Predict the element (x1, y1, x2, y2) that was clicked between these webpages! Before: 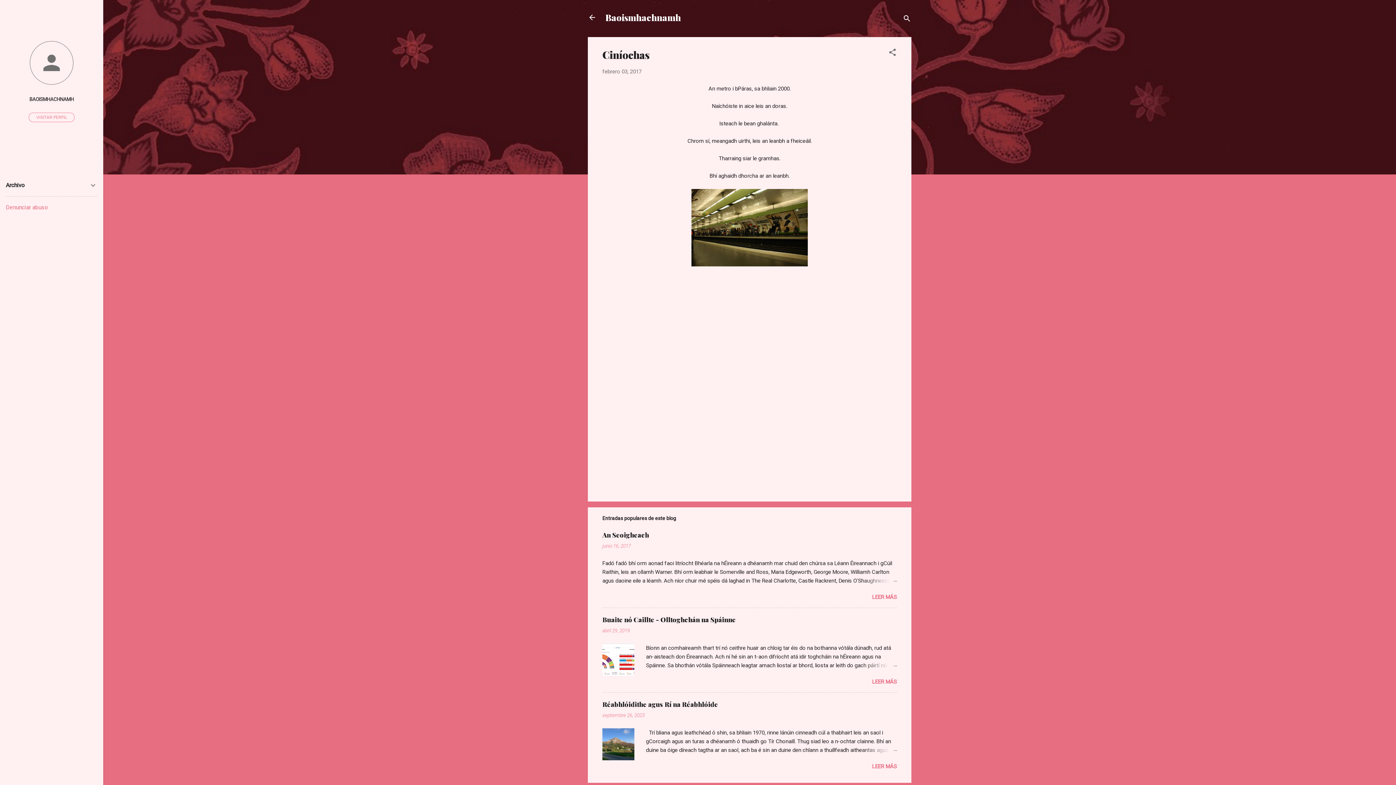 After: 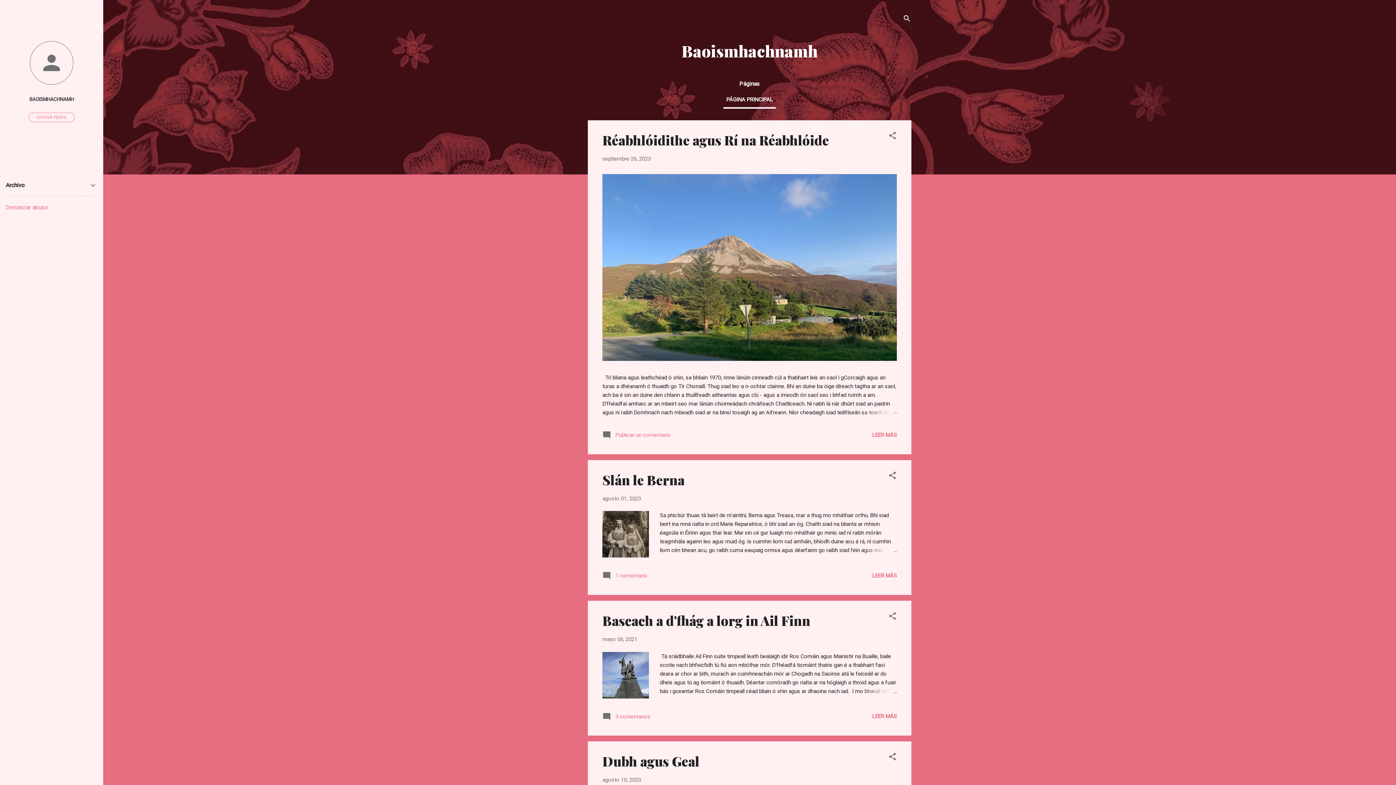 Action: bbox: (588, 13, 596, 23)